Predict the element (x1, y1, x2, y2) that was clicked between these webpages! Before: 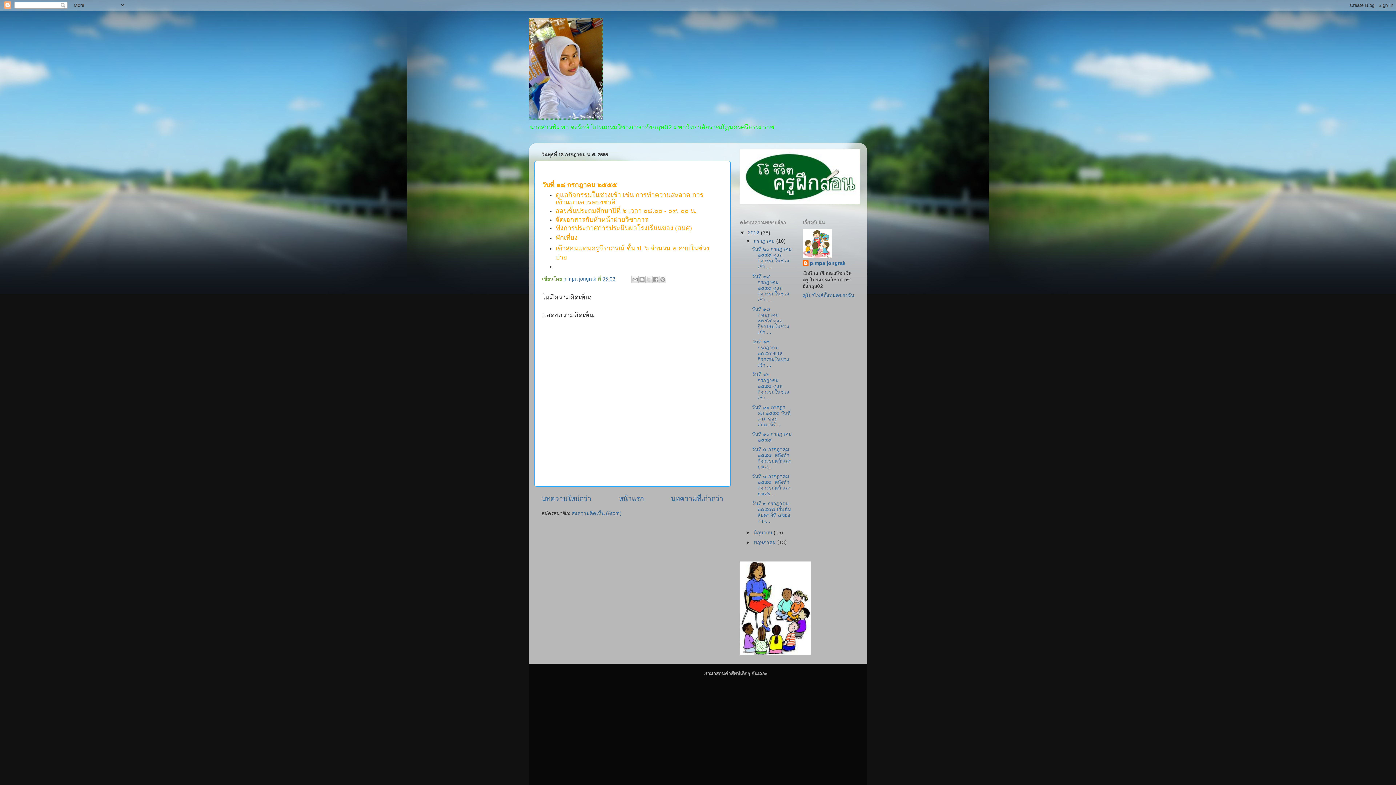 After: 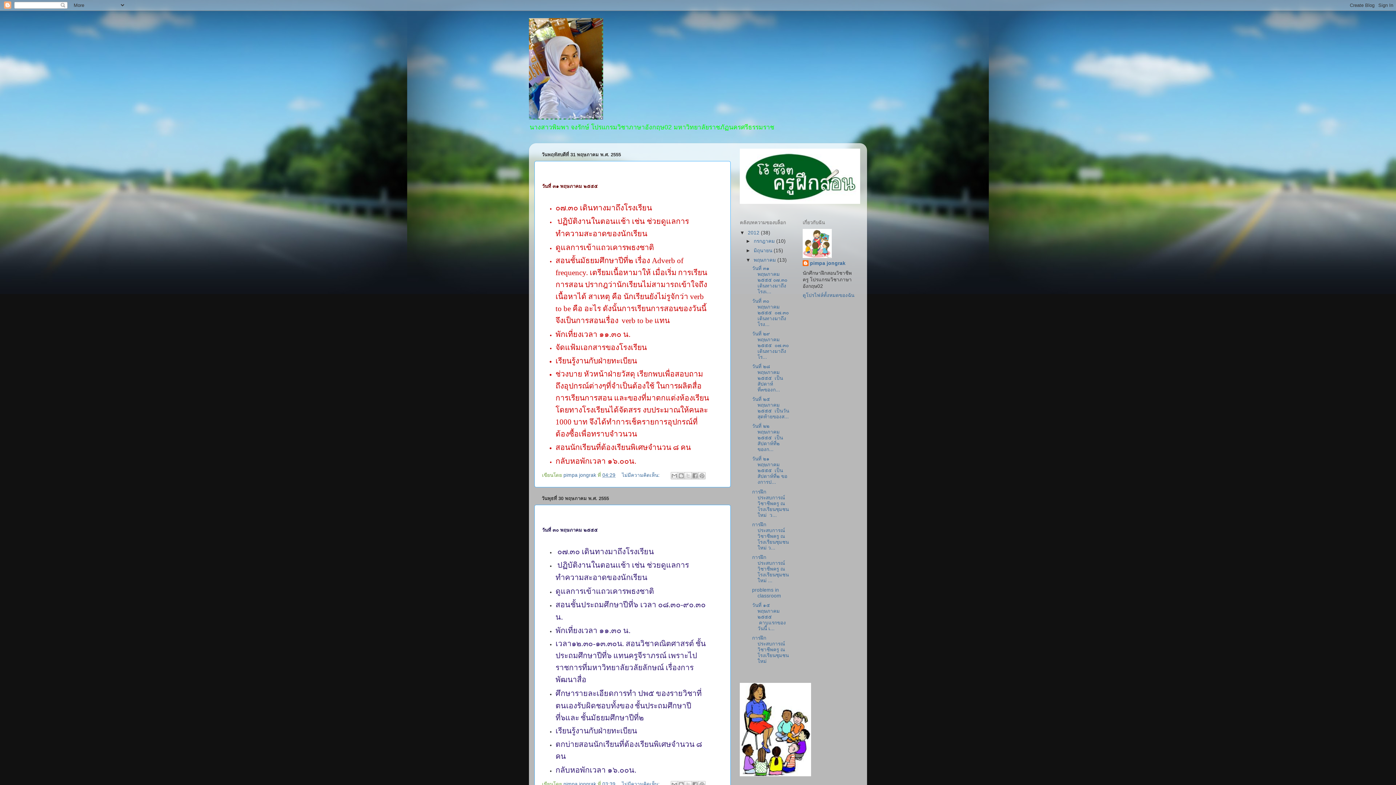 Action: bbox: (753, 539, 777, 545) label: พฤษภาคม 